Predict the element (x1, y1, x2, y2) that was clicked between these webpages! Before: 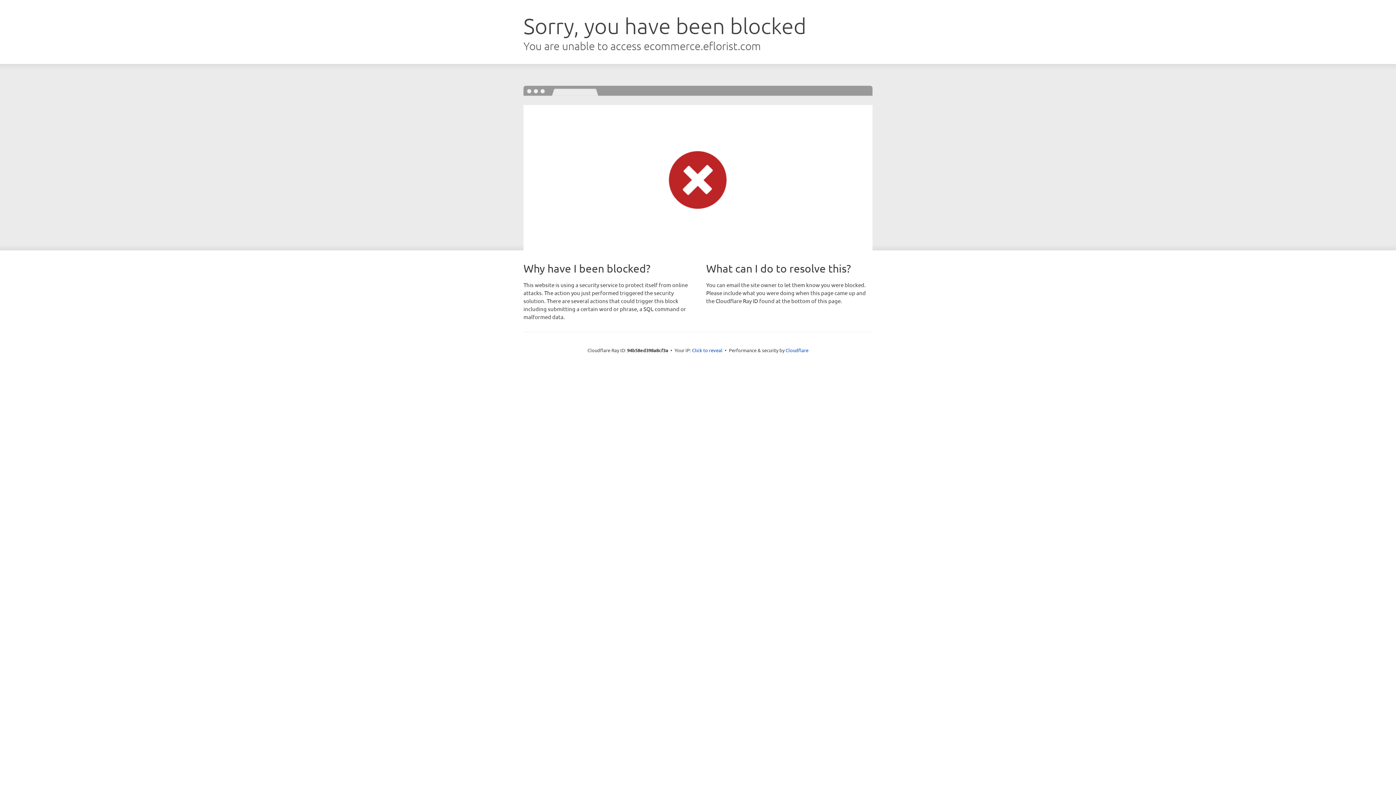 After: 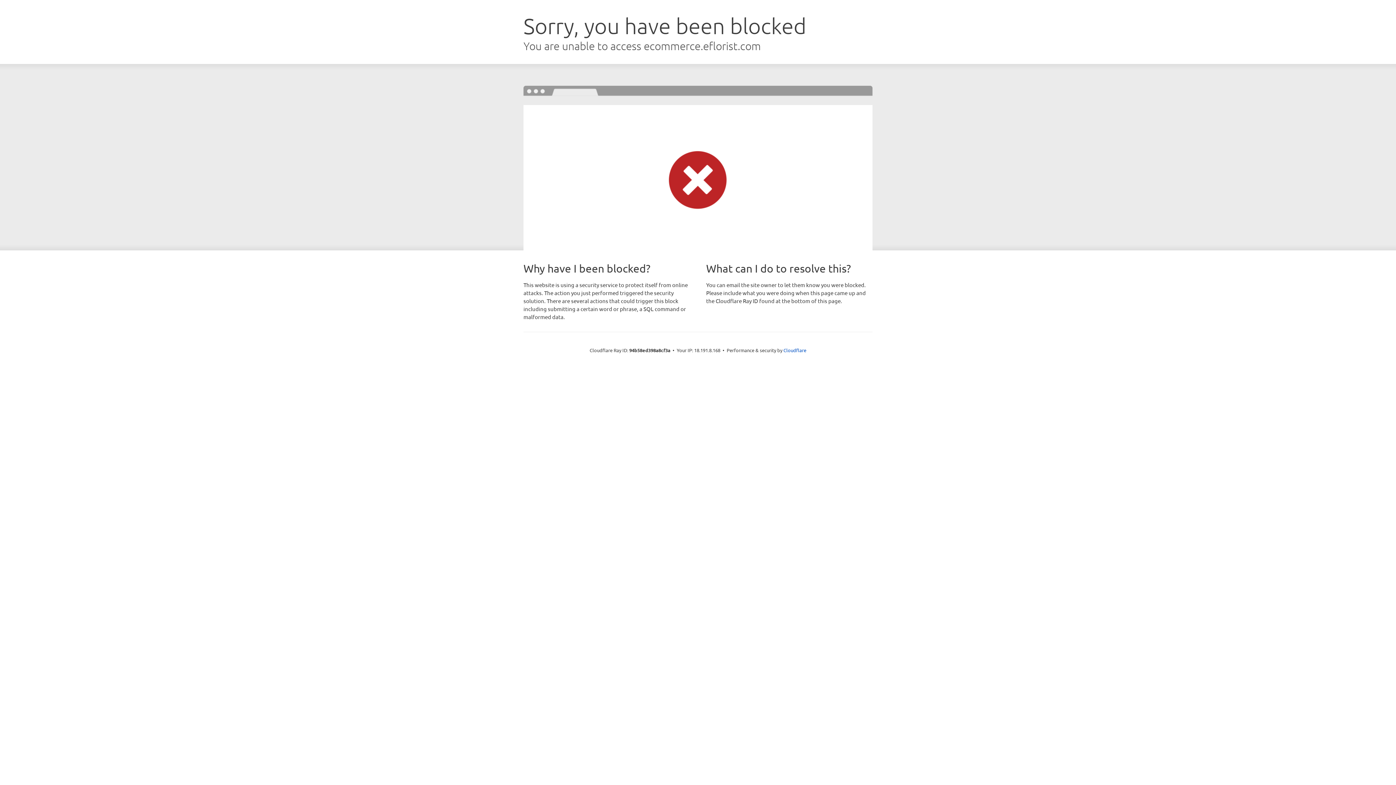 Action: bbox: (692, 346, 722, 353) label: Click to reveal